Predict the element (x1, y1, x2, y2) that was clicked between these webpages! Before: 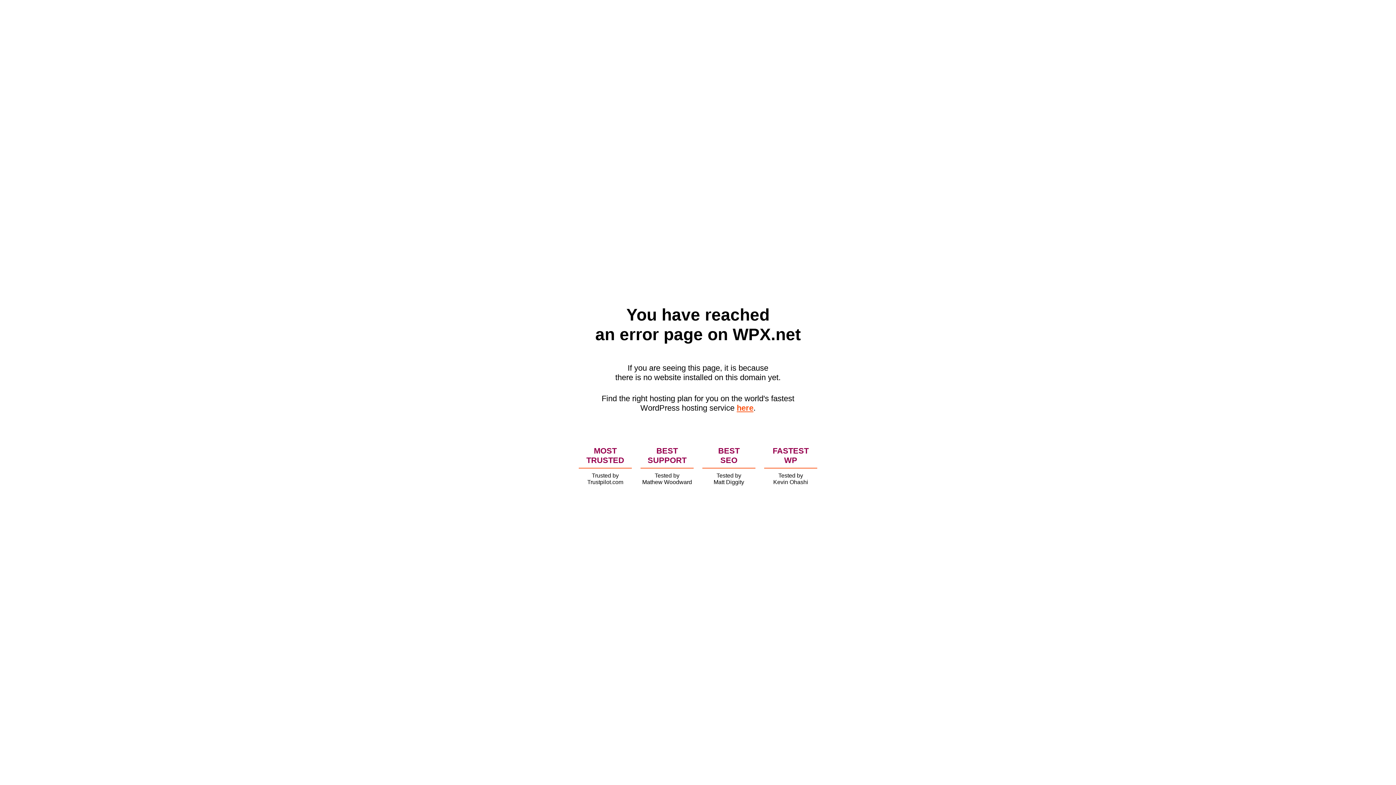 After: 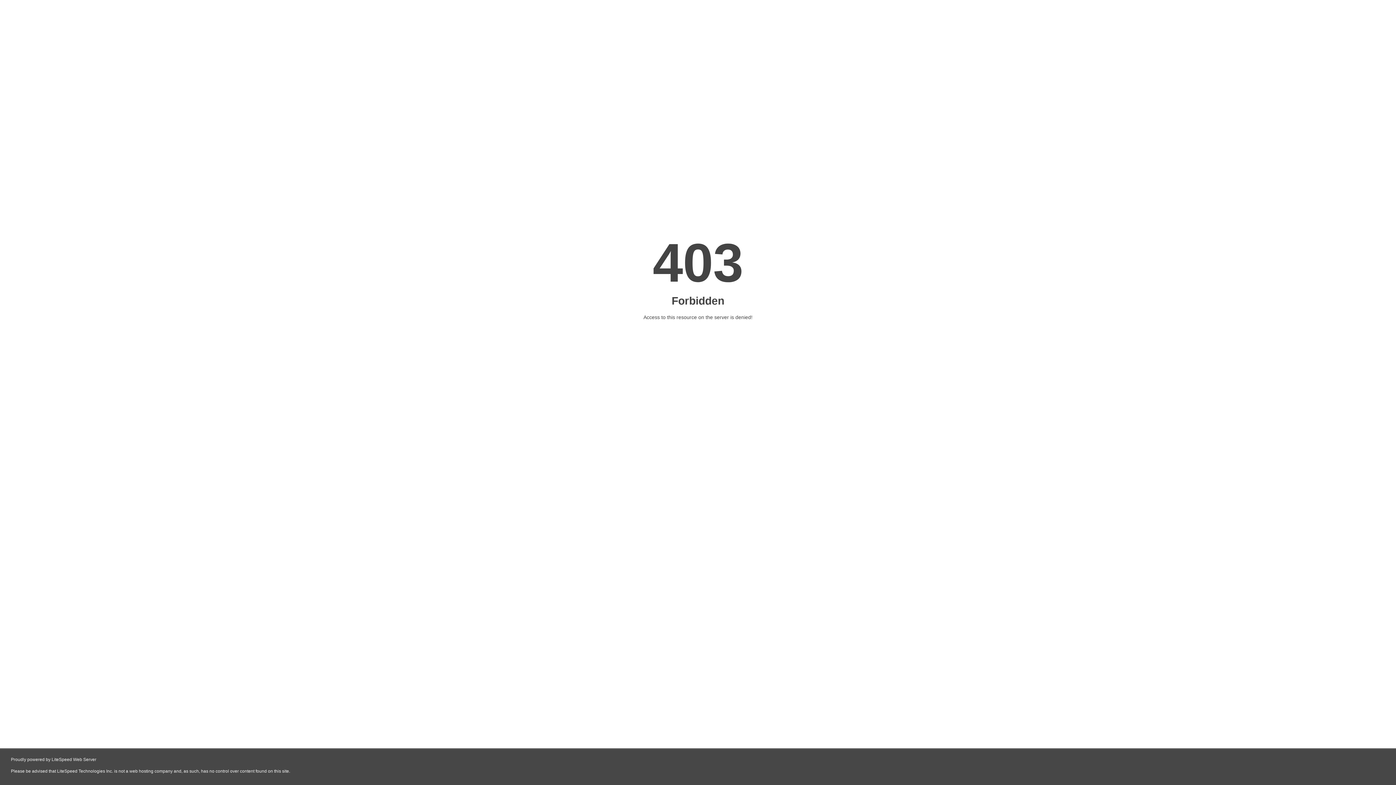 Action: bbox: (736, 403, 753, 412) label: here